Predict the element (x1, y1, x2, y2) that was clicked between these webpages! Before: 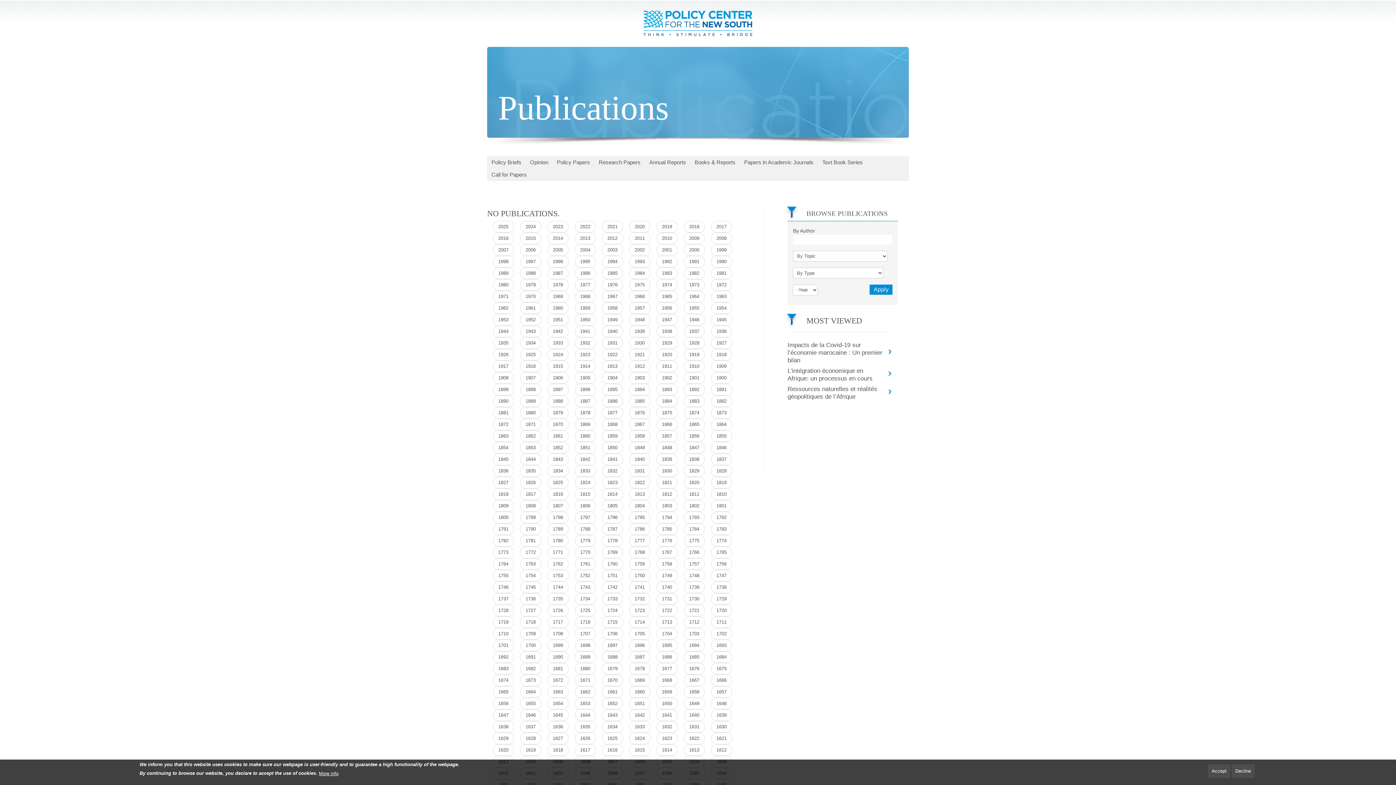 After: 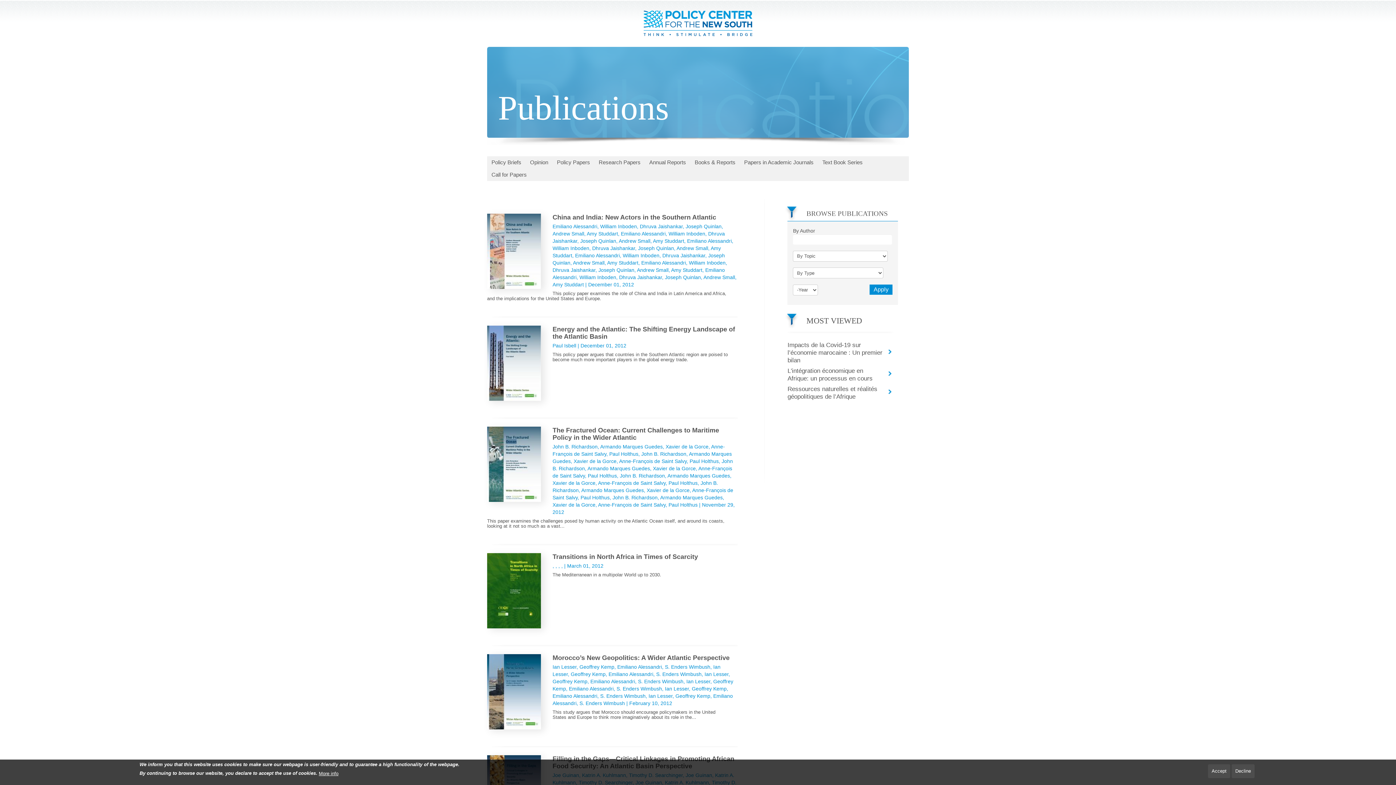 Action: label: 2012 bbox: (602, 232, 623, 244)